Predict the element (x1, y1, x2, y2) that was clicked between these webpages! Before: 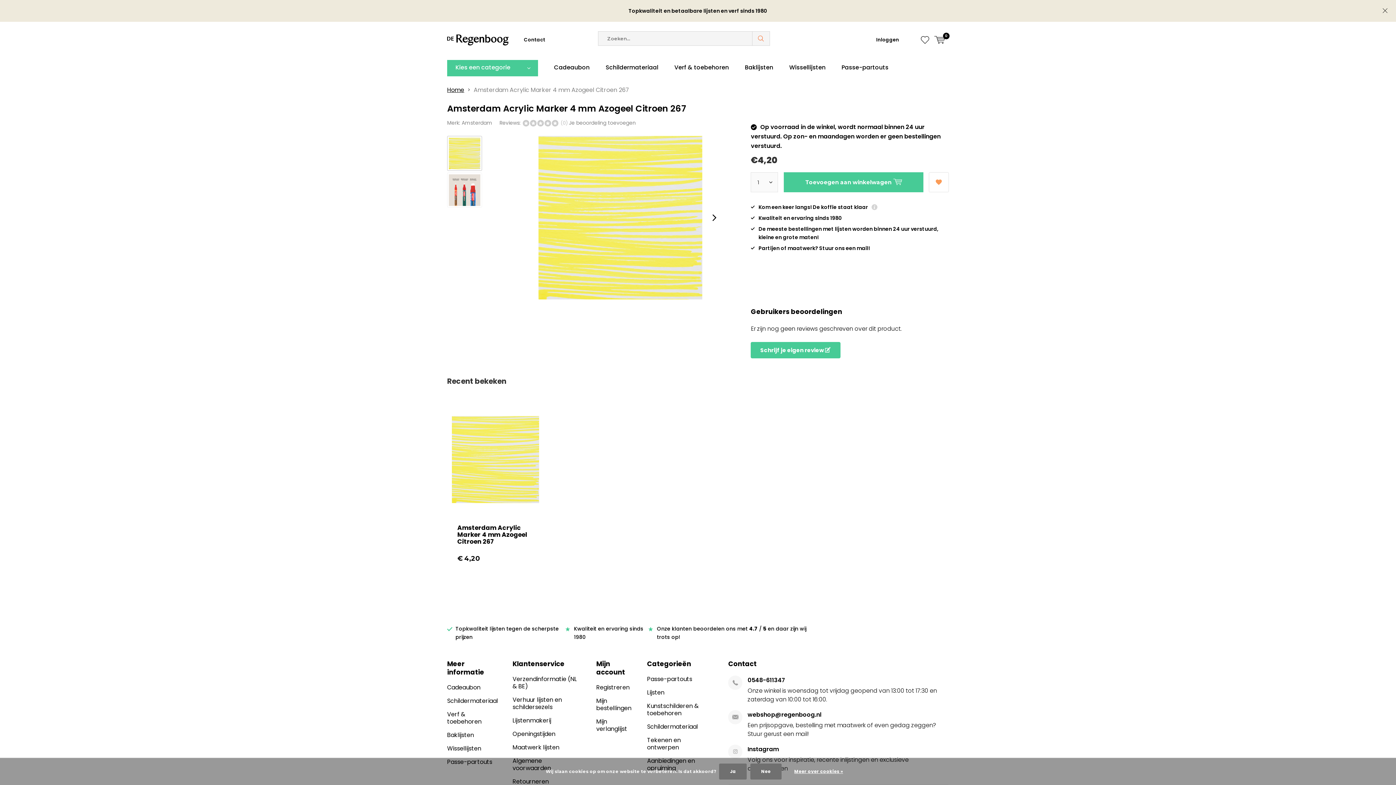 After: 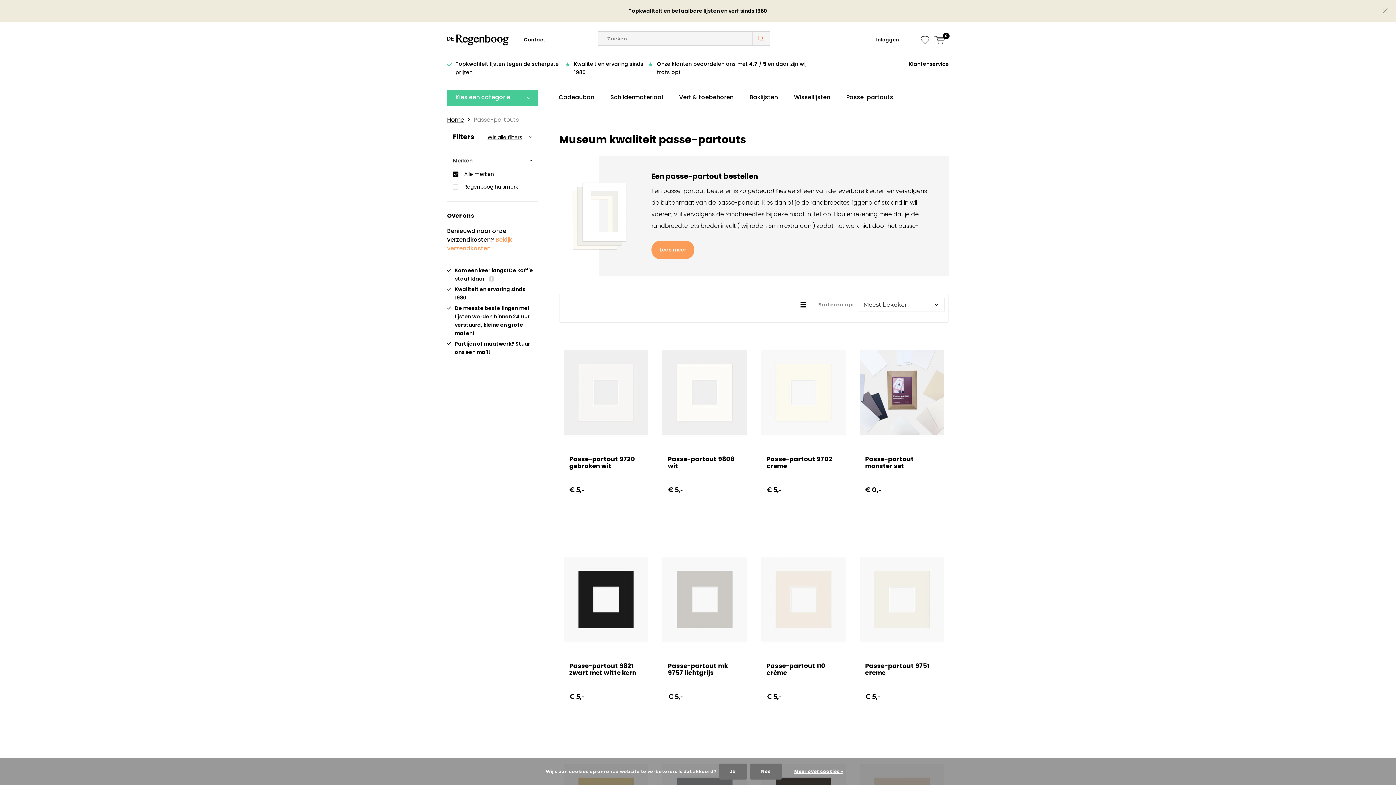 Action: label: Passe-partouts bbox: (835, 60, 894, 76)